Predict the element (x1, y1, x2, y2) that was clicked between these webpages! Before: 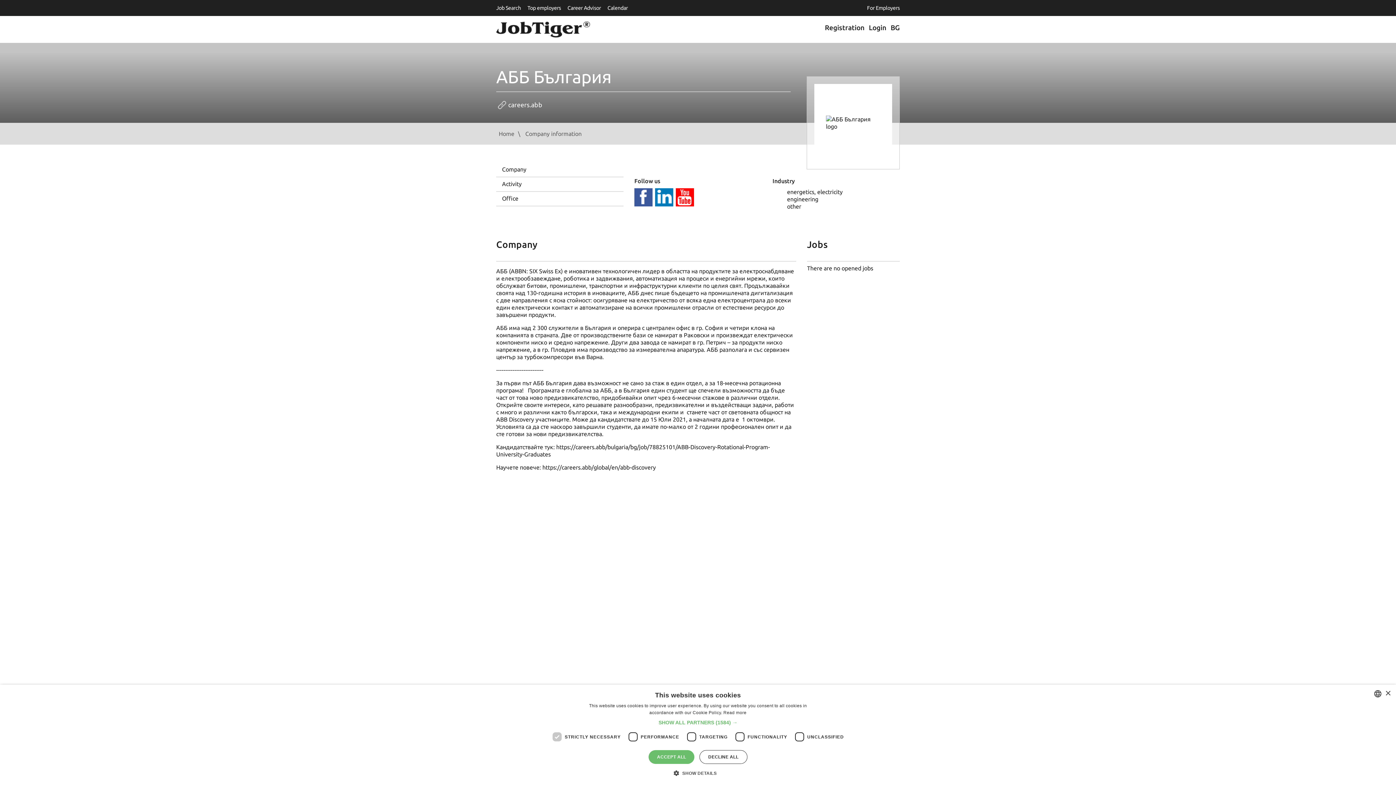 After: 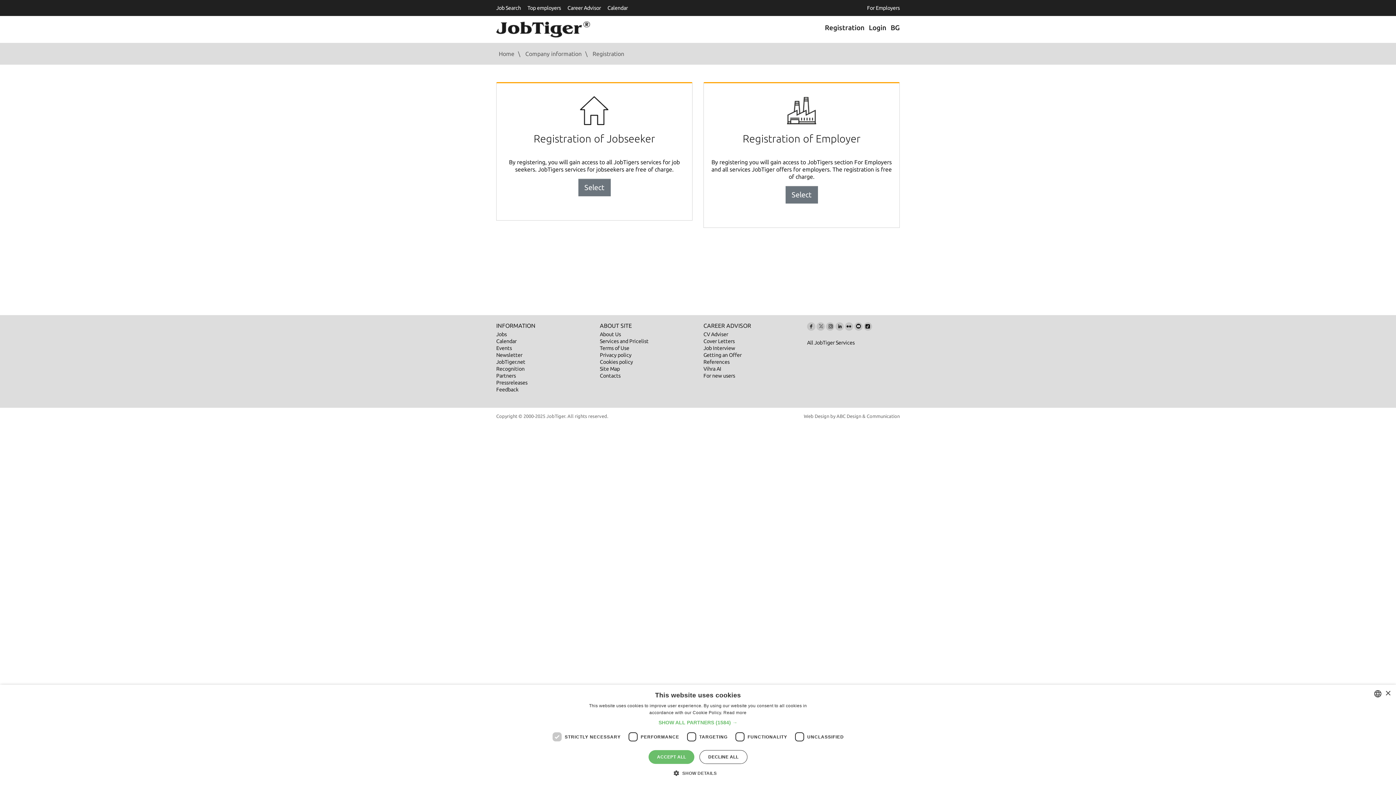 Action: label: Registration bbox: (825, 23, 864, 31)